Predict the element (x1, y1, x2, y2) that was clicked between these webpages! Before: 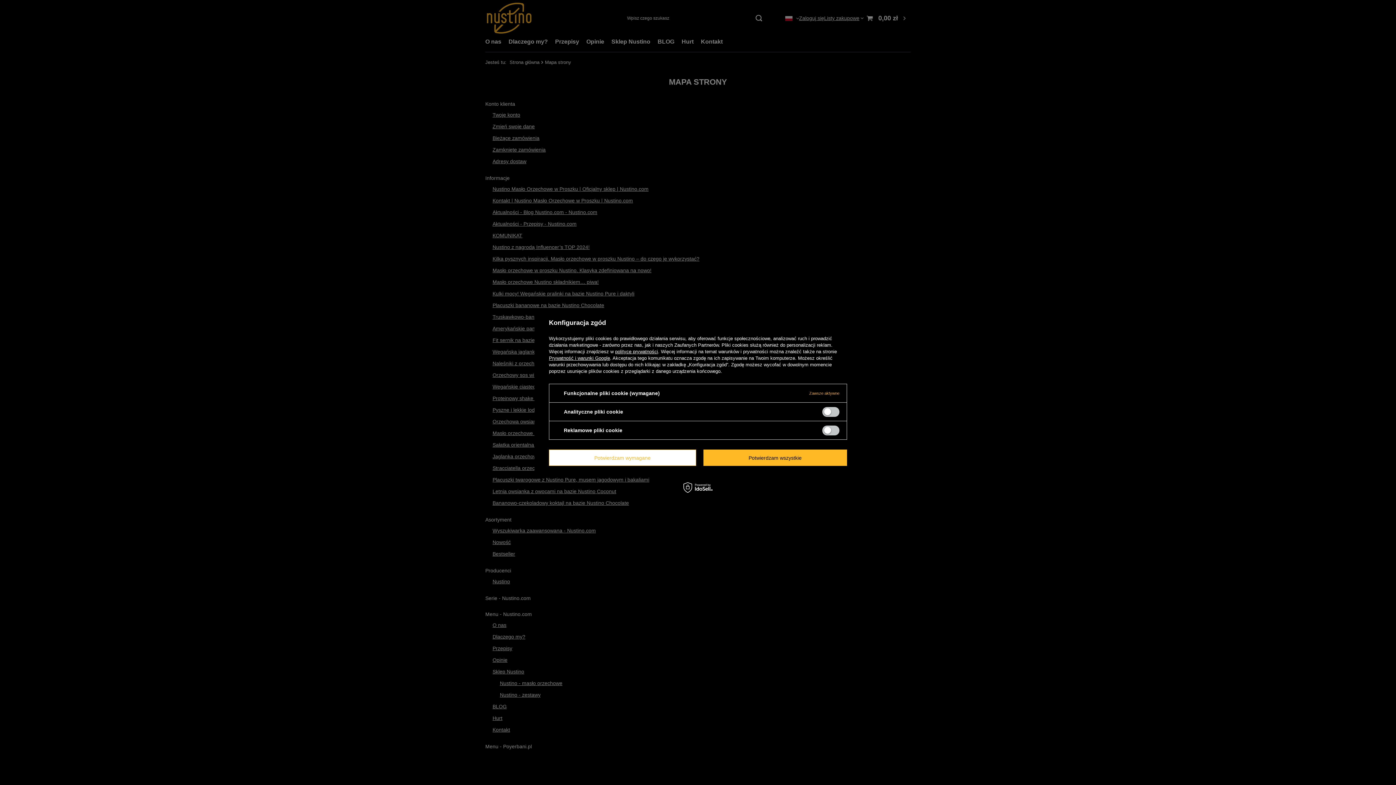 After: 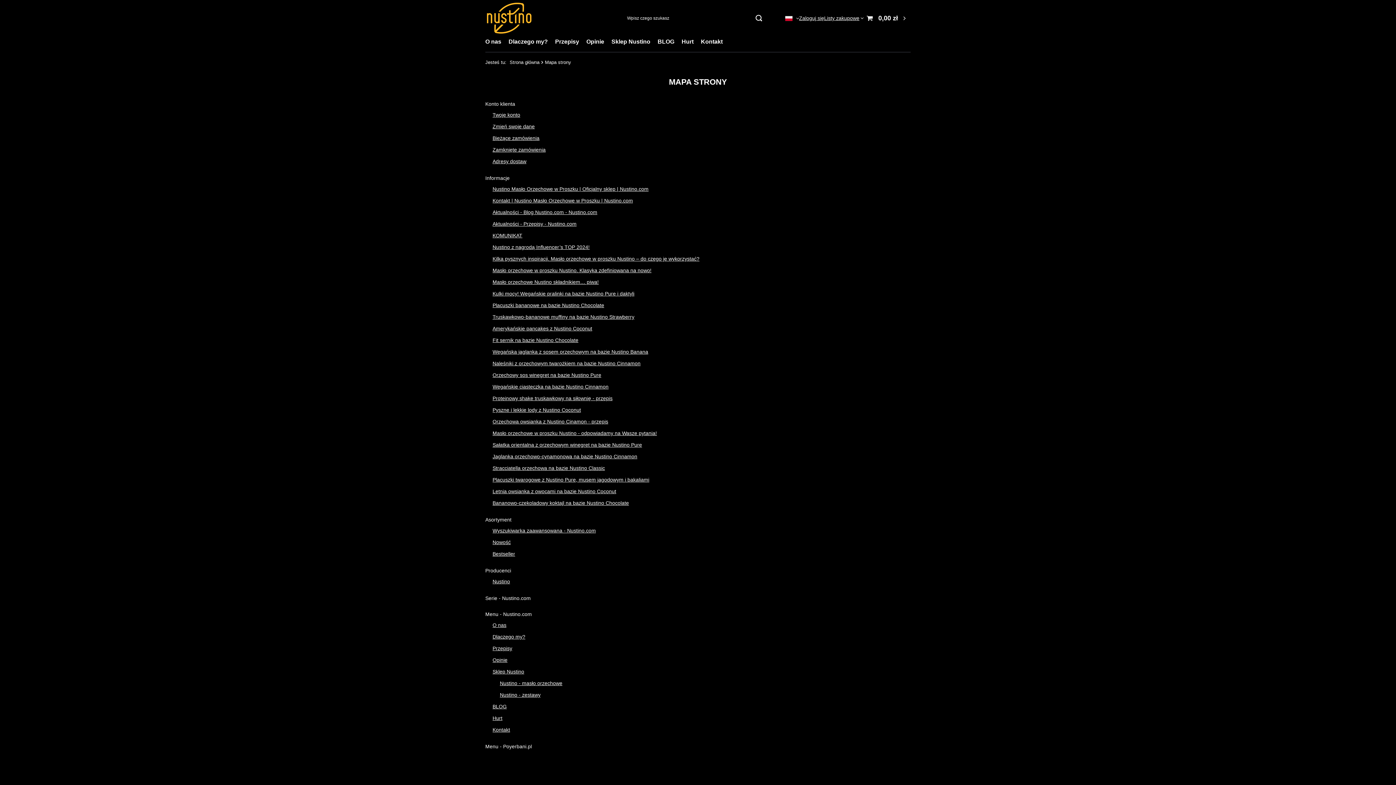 Action: label: Potwierdzam wszystkie bbox: (703, 449, 847, 466)